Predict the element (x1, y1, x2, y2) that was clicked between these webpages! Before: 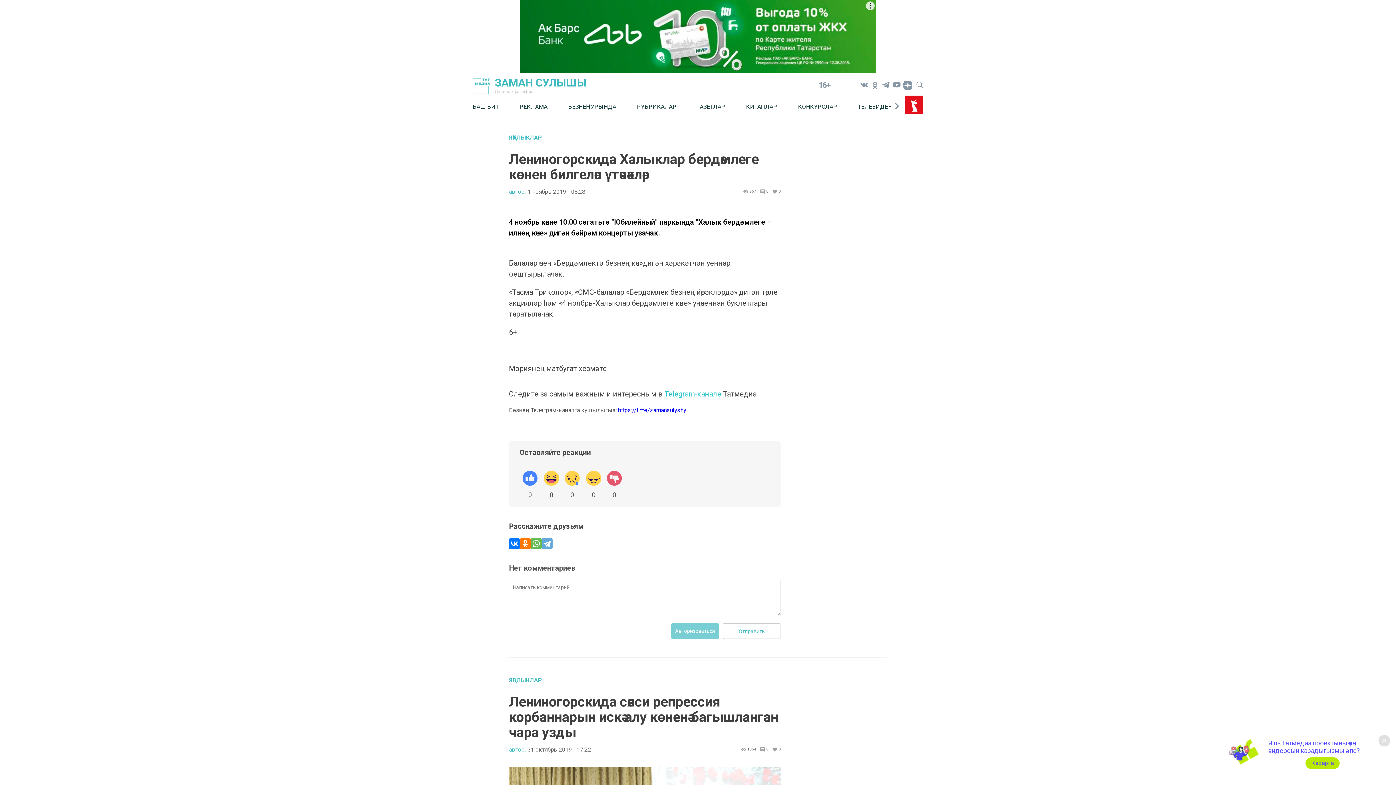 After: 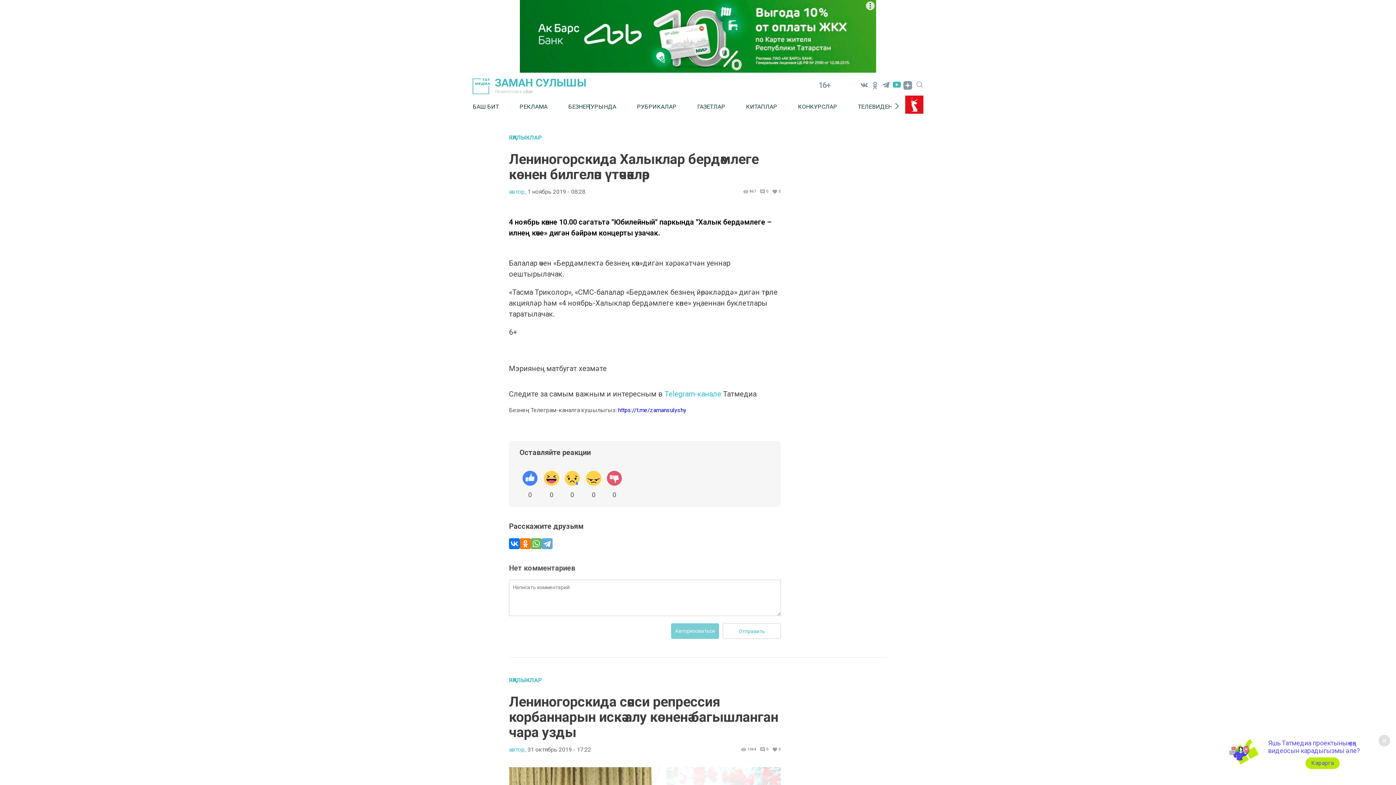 Action: bbox: (891, 79, 902, 90)